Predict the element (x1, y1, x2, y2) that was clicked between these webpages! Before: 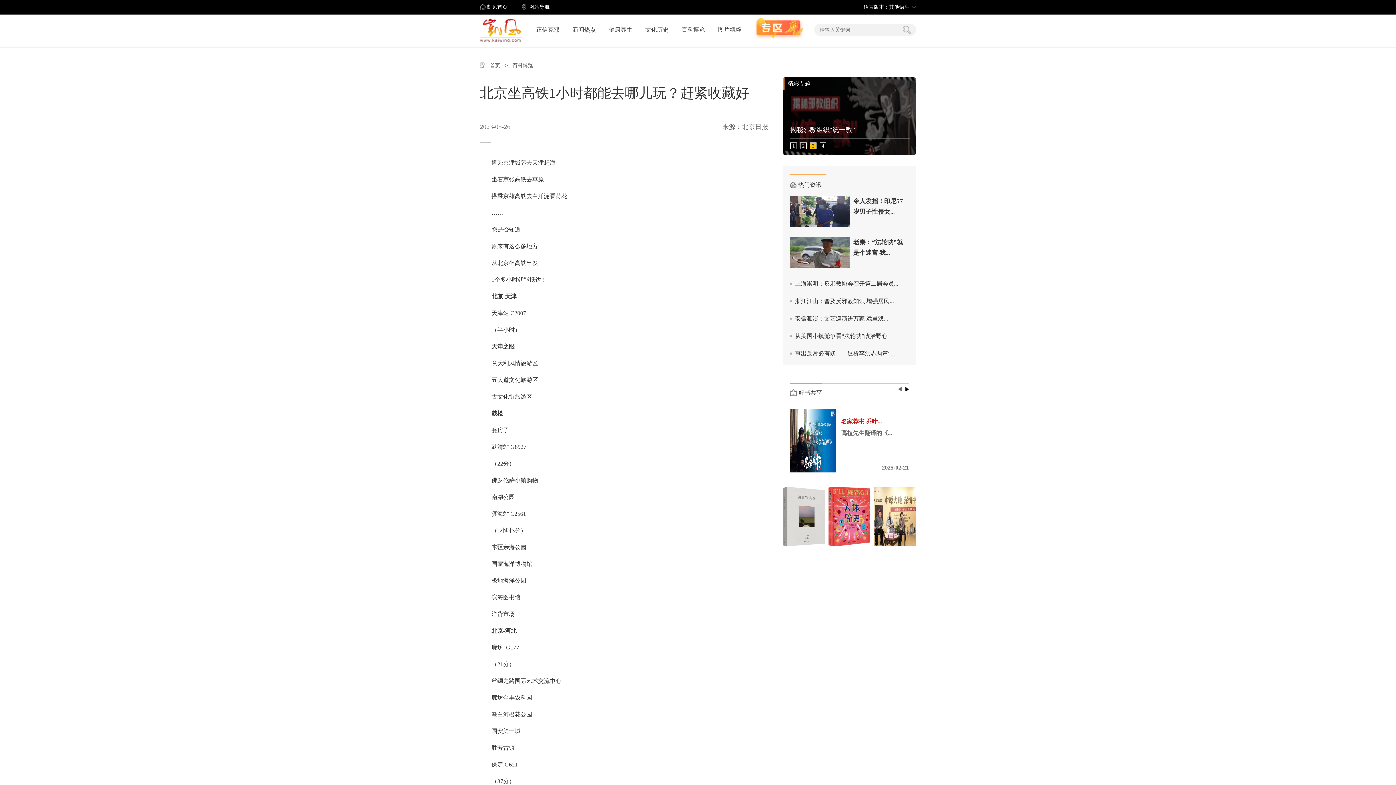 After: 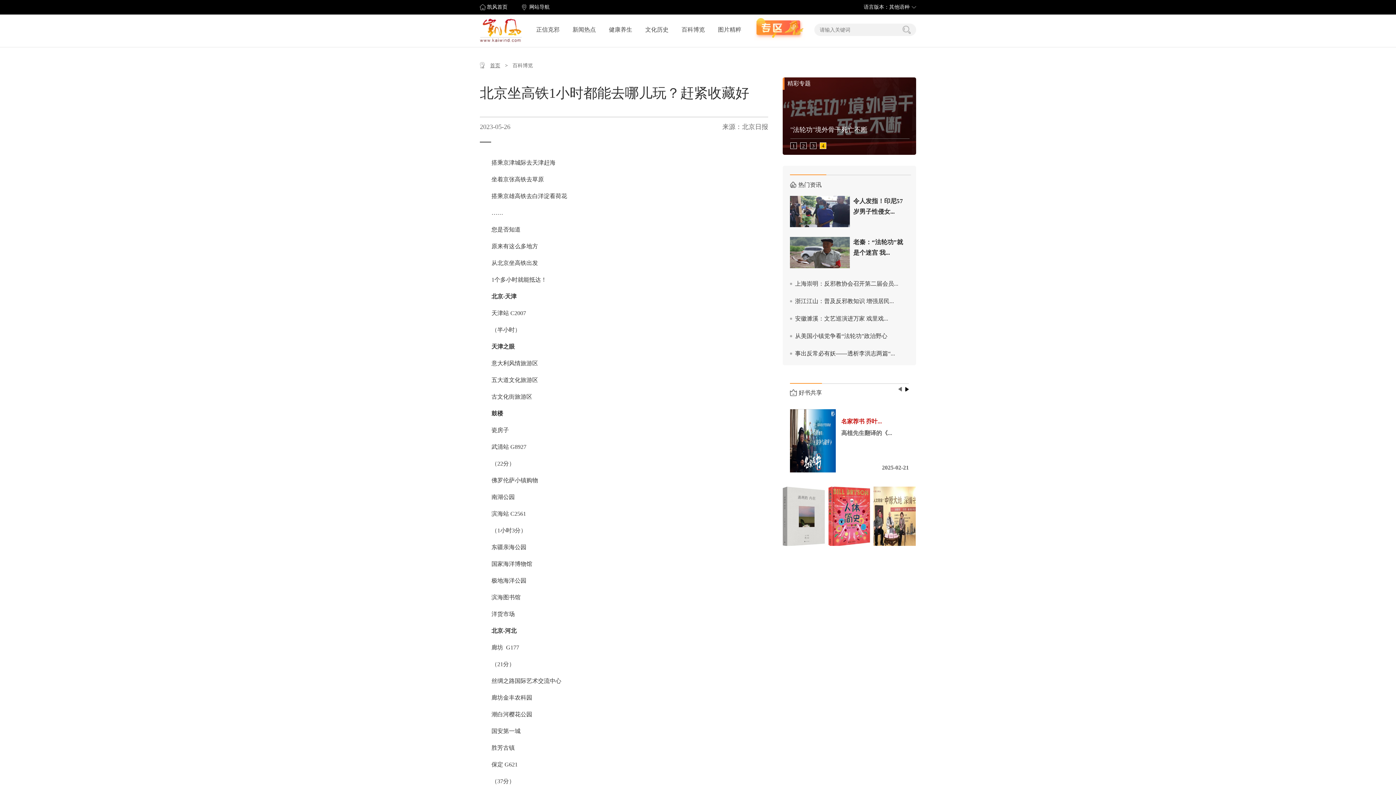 Action: bbox: (488, 62, 502, 68) label: 首页